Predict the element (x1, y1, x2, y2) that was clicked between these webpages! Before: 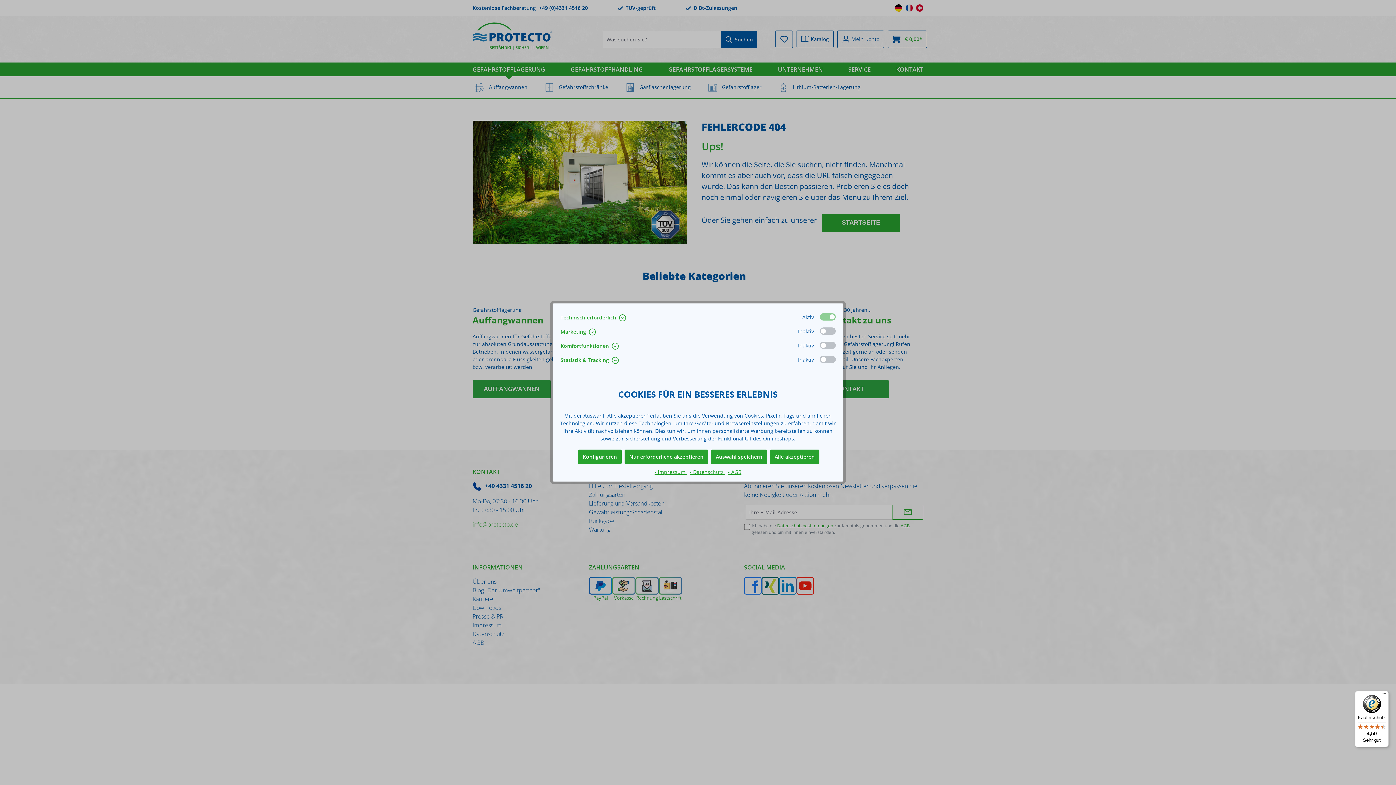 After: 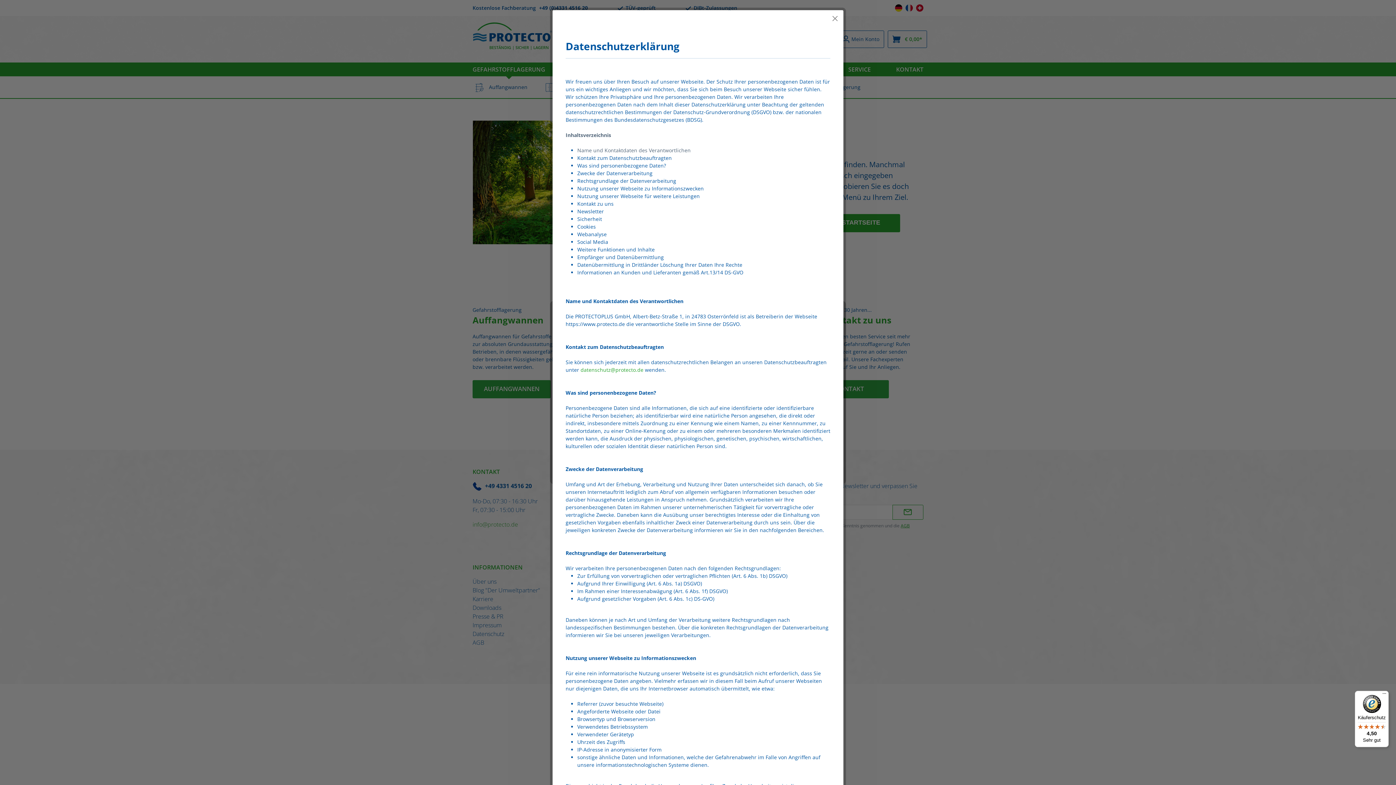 Action: label: - Datenschutz  bbox: (690, 468, 725, 475)